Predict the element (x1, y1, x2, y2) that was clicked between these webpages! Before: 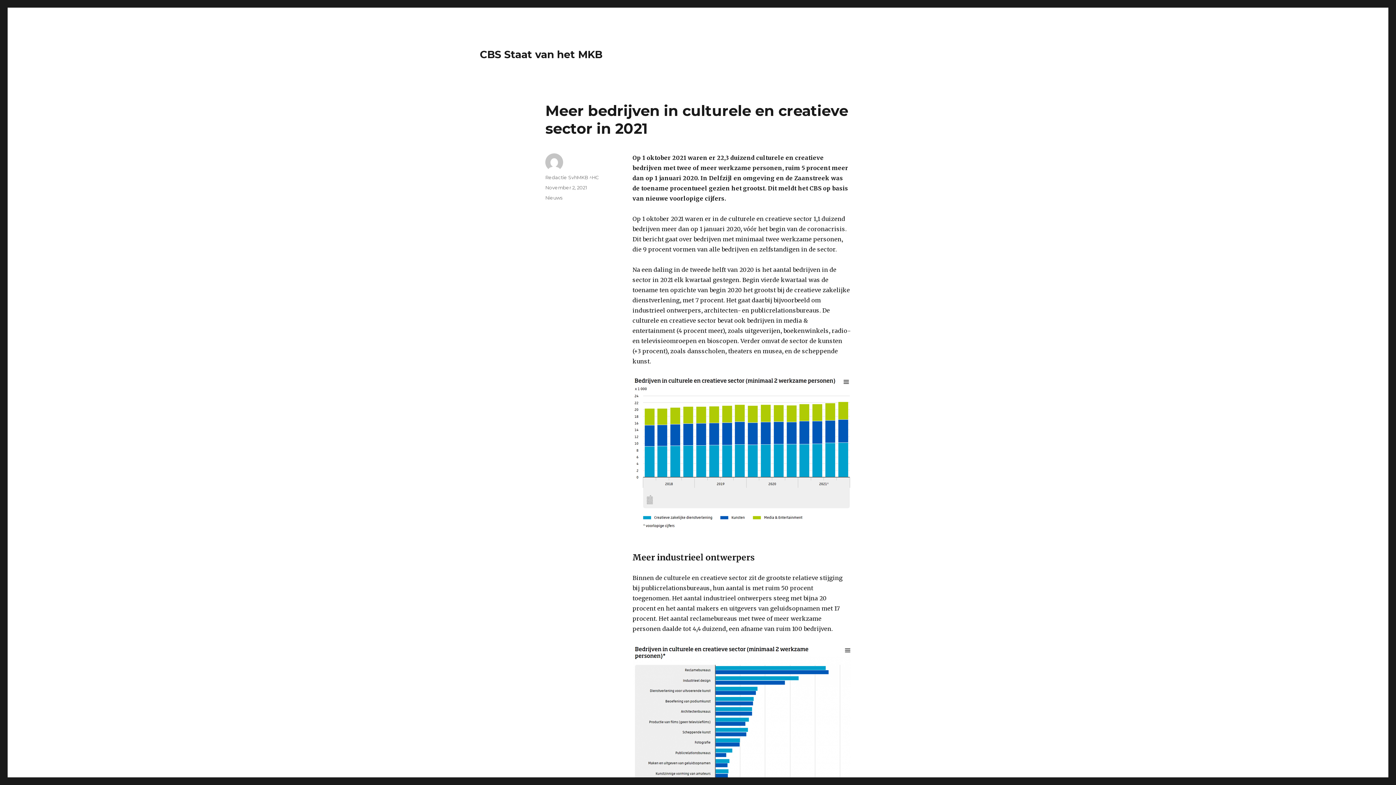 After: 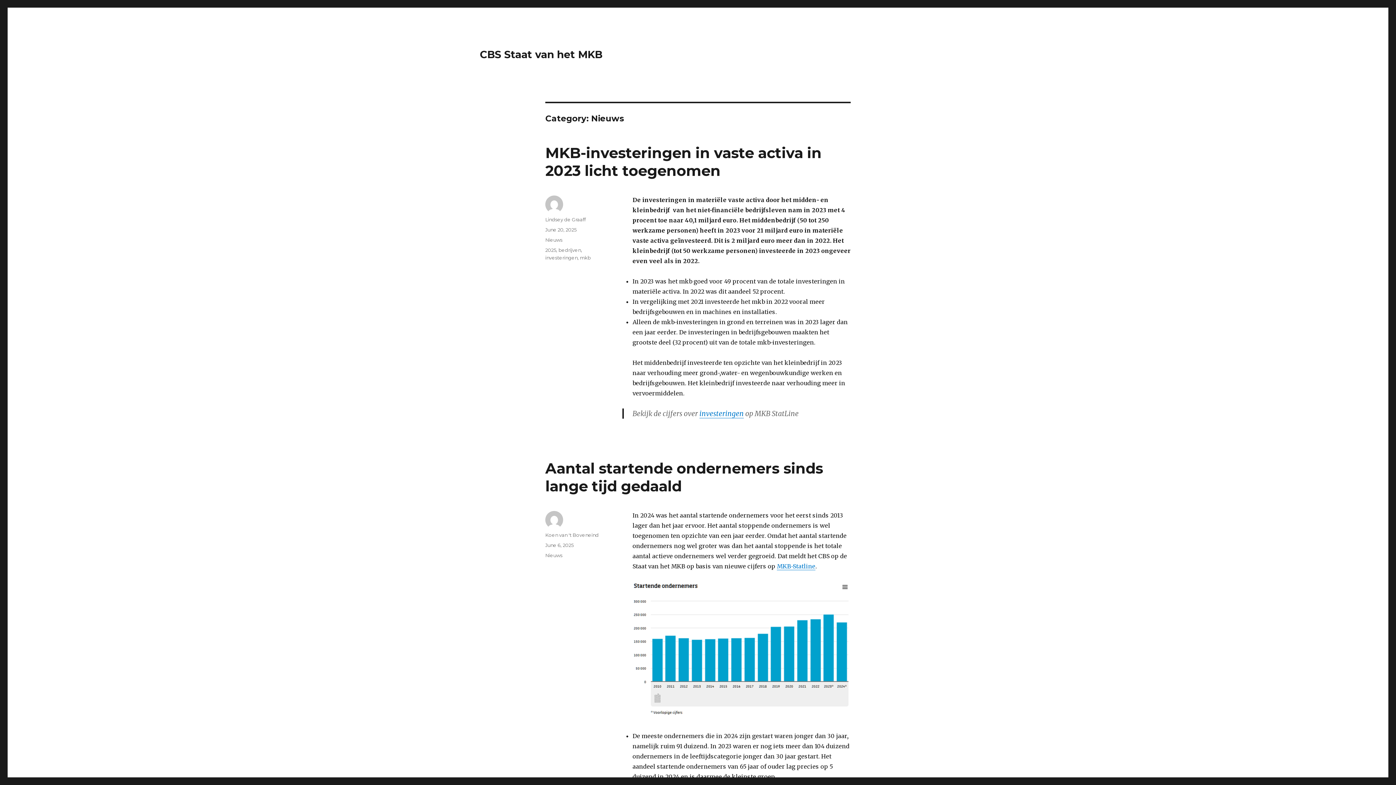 Action: label: Nieuws bbox: (545, 194, 562, 200)